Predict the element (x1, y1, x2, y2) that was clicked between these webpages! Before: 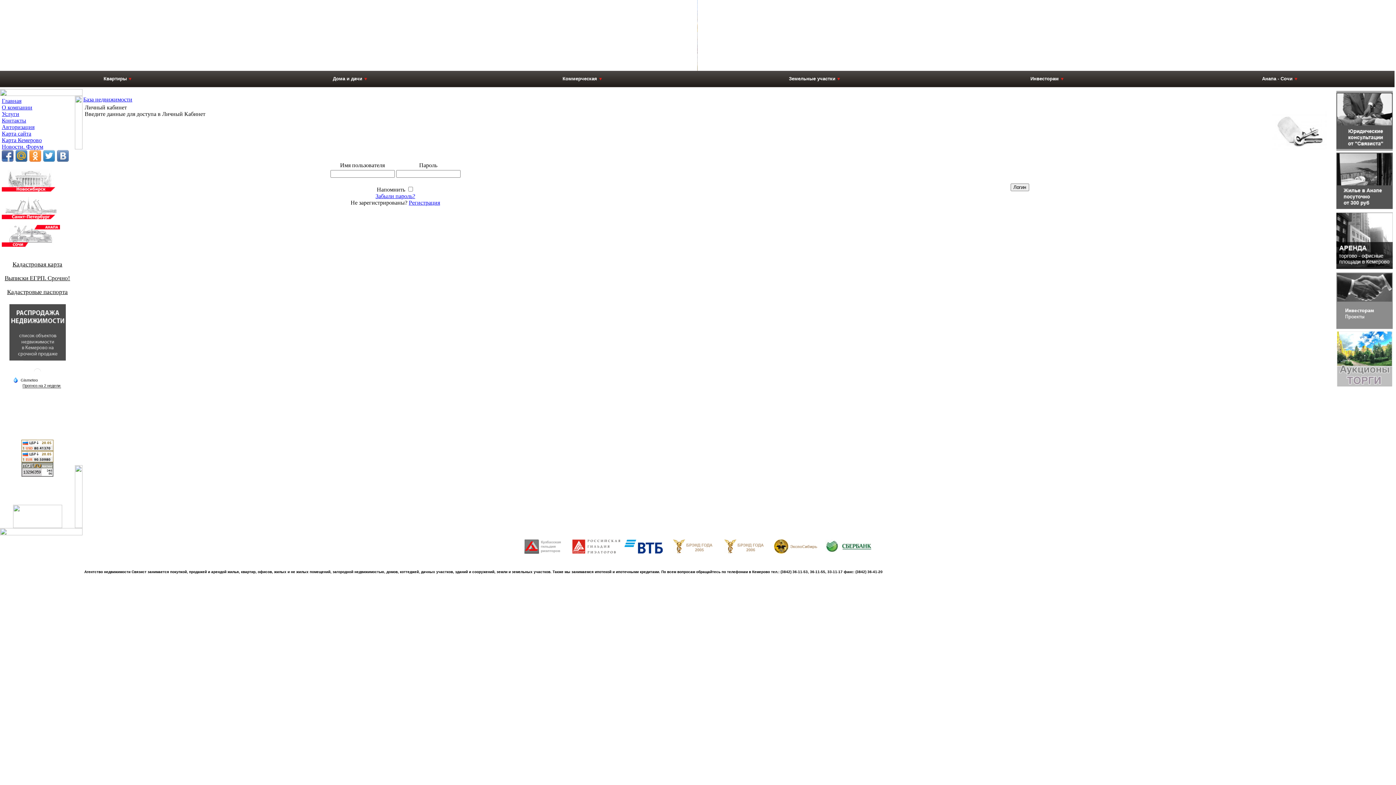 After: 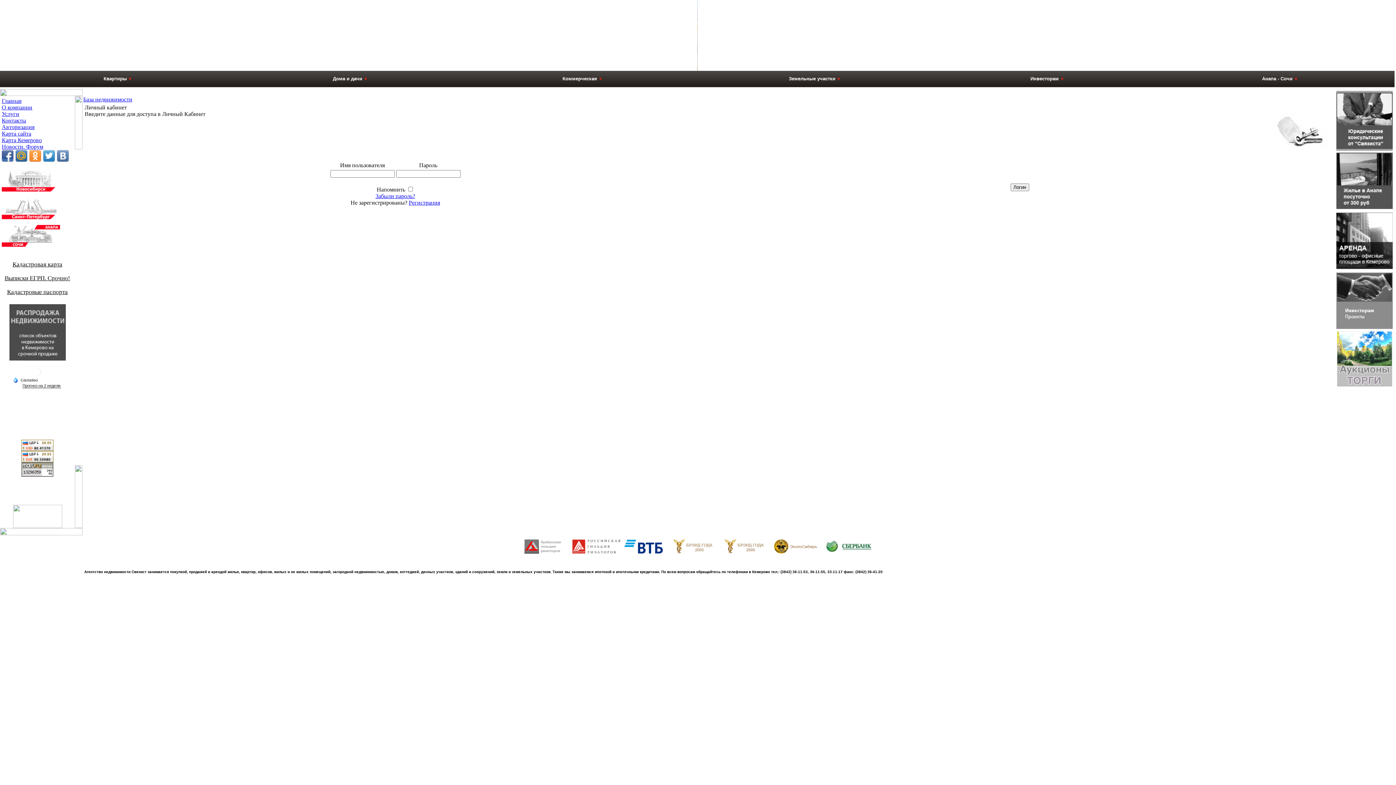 Action: bbox: (15, 150, 27, 161)